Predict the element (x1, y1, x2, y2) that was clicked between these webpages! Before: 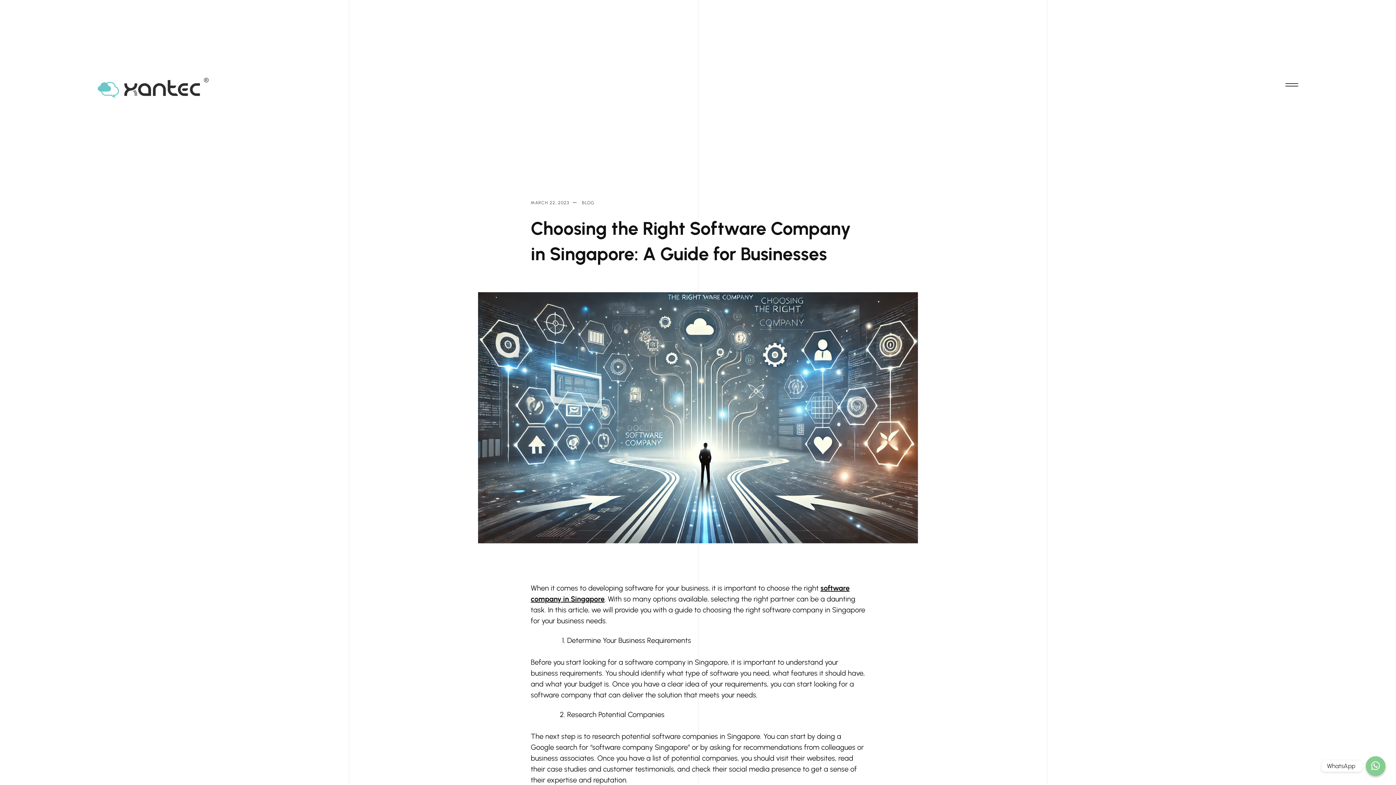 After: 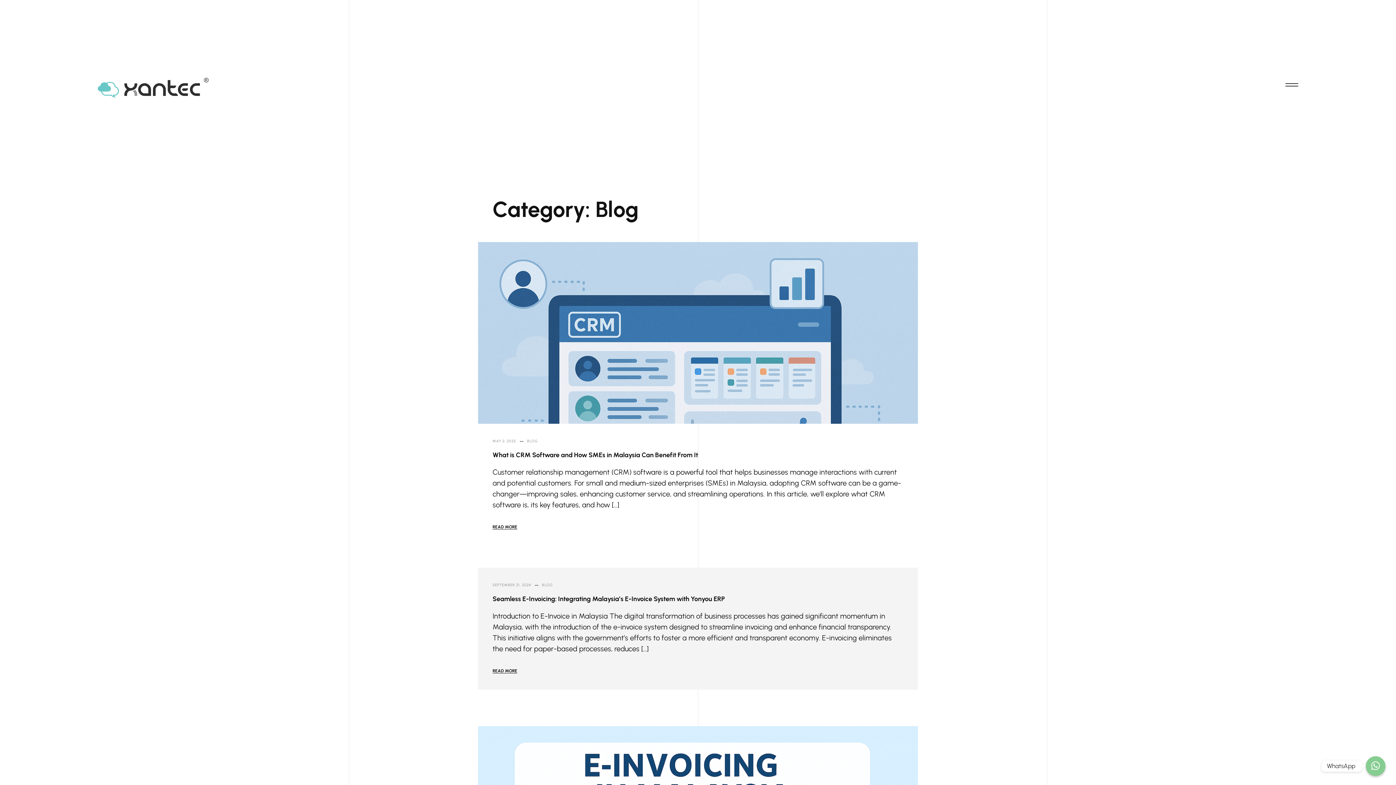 Action: label: BLOG bbox: (582, 200, 594, 205)